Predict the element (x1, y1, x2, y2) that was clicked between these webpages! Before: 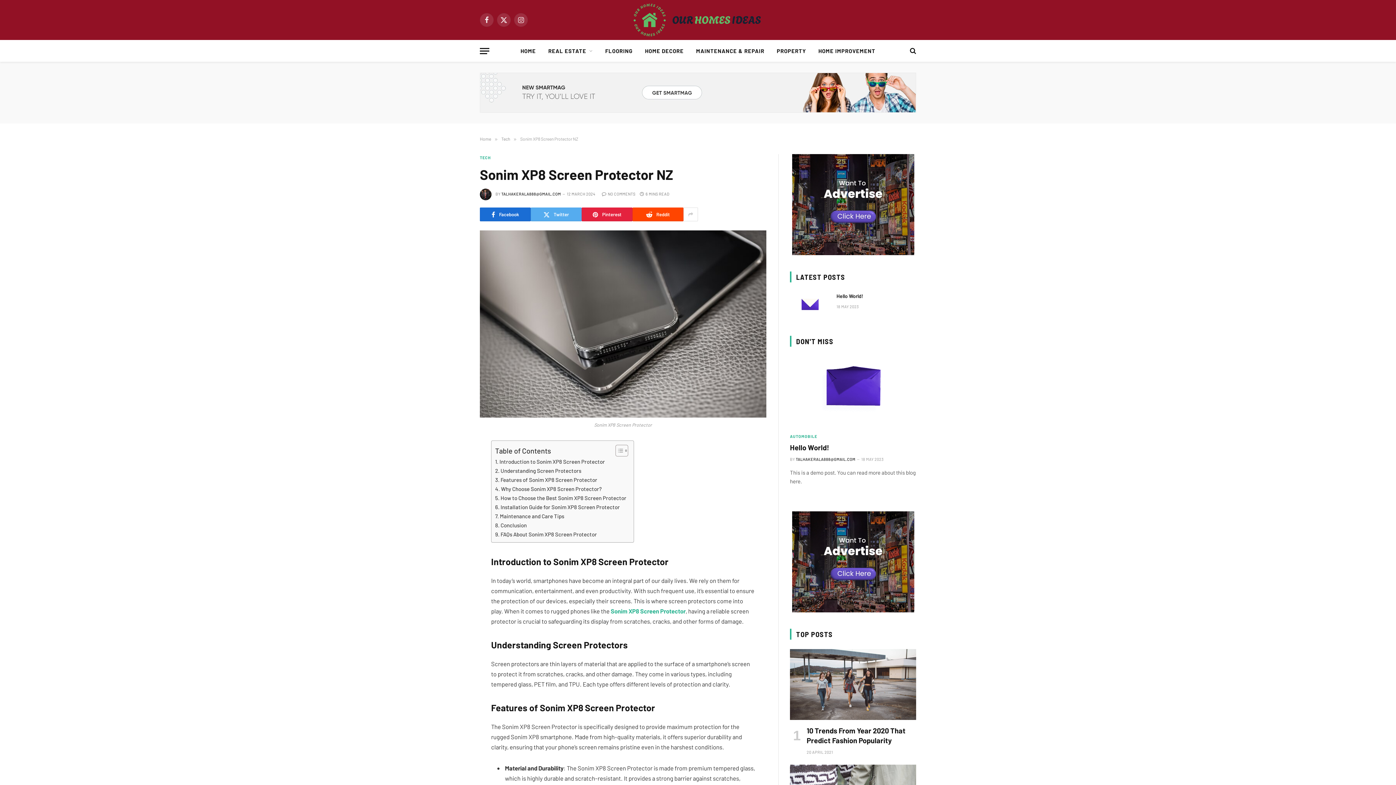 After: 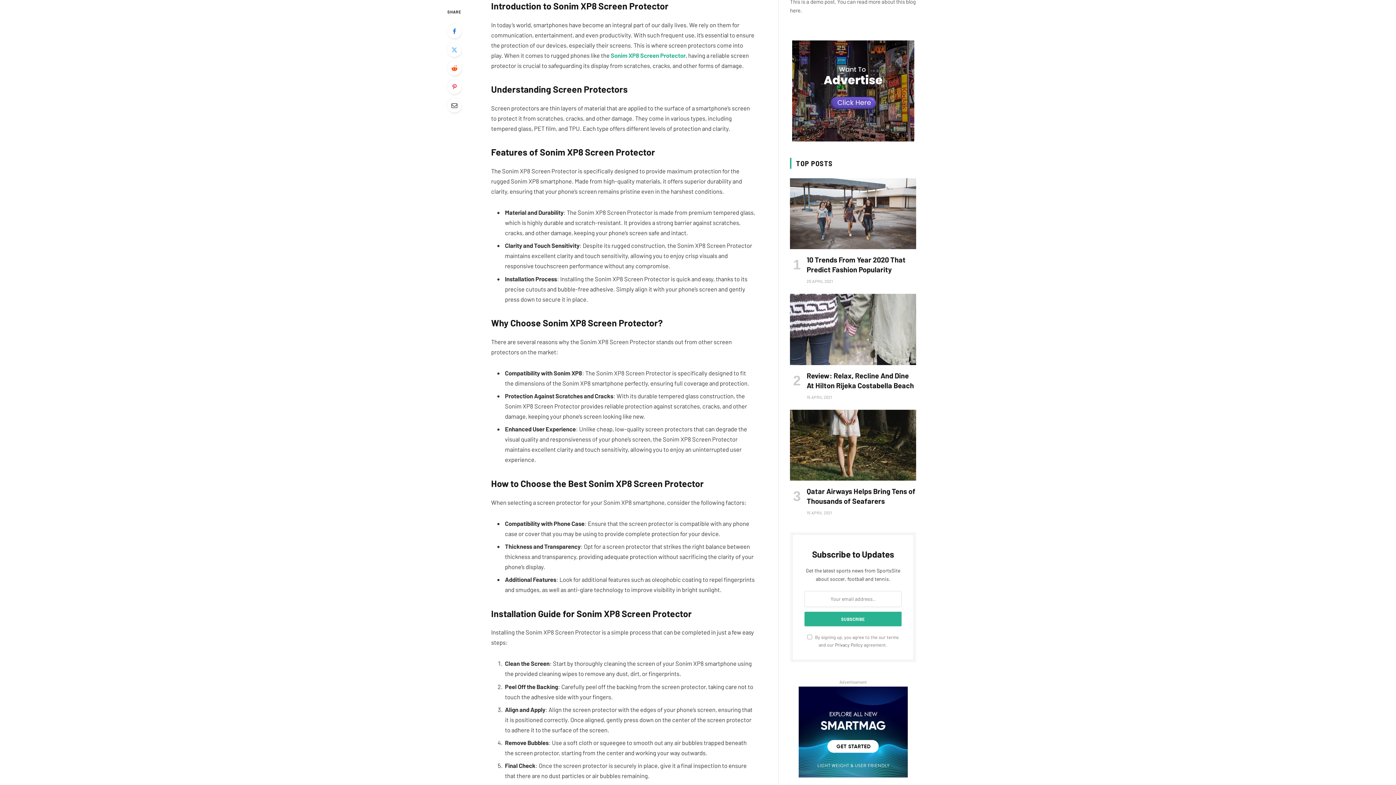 Action: bbox: (495, 457, 605, 466) label: Introduction to Sonim XP8 Screen Protector